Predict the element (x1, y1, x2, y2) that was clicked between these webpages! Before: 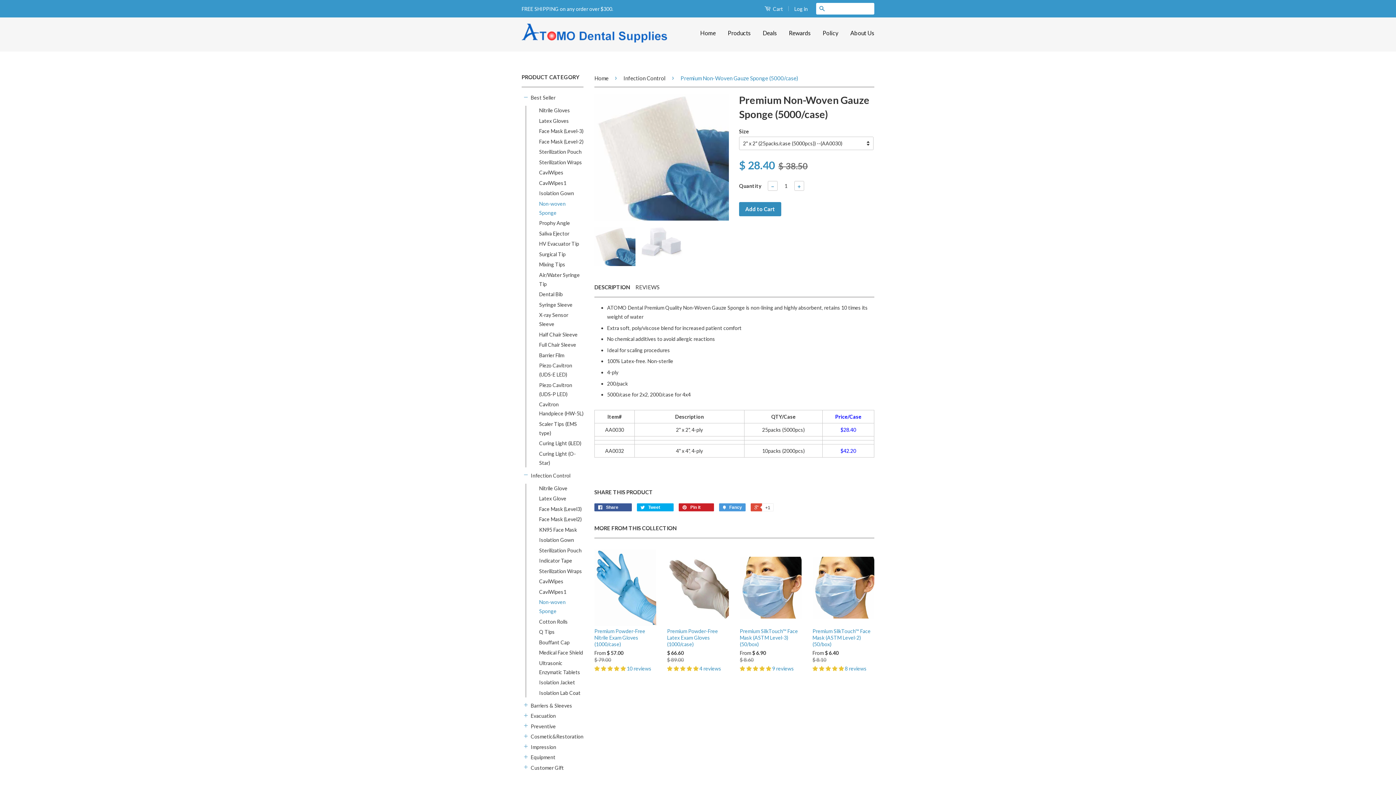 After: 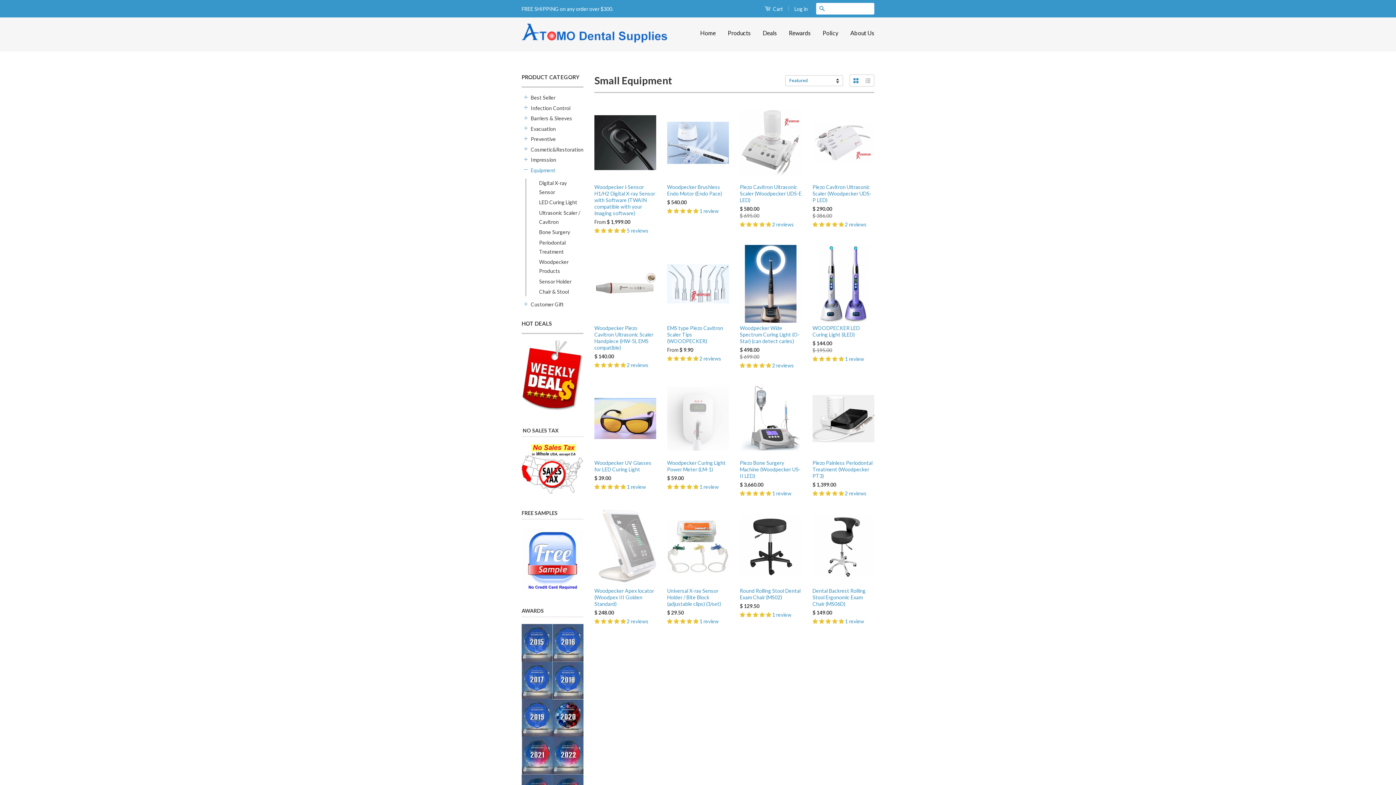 Action: label: Equipment bbox: (530, 753, 576, 762)